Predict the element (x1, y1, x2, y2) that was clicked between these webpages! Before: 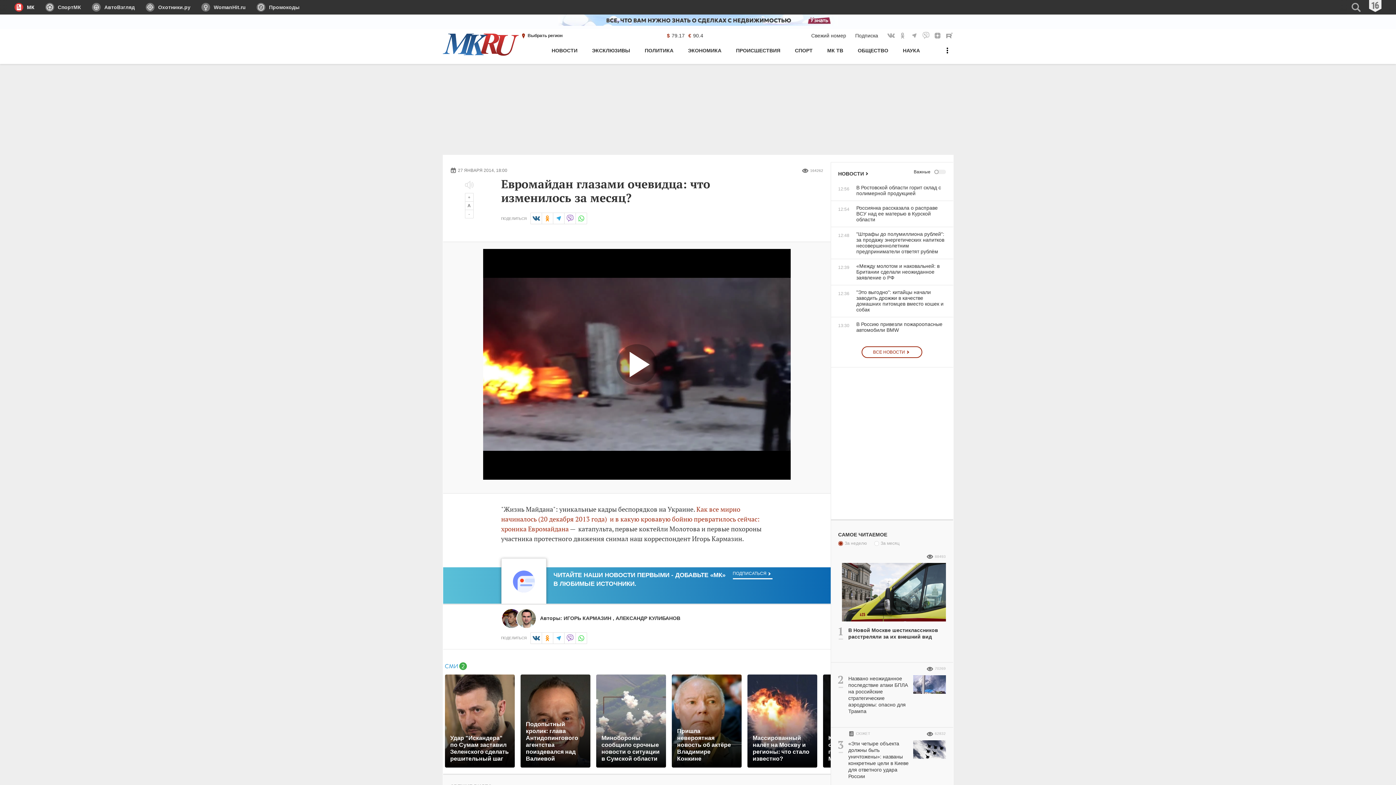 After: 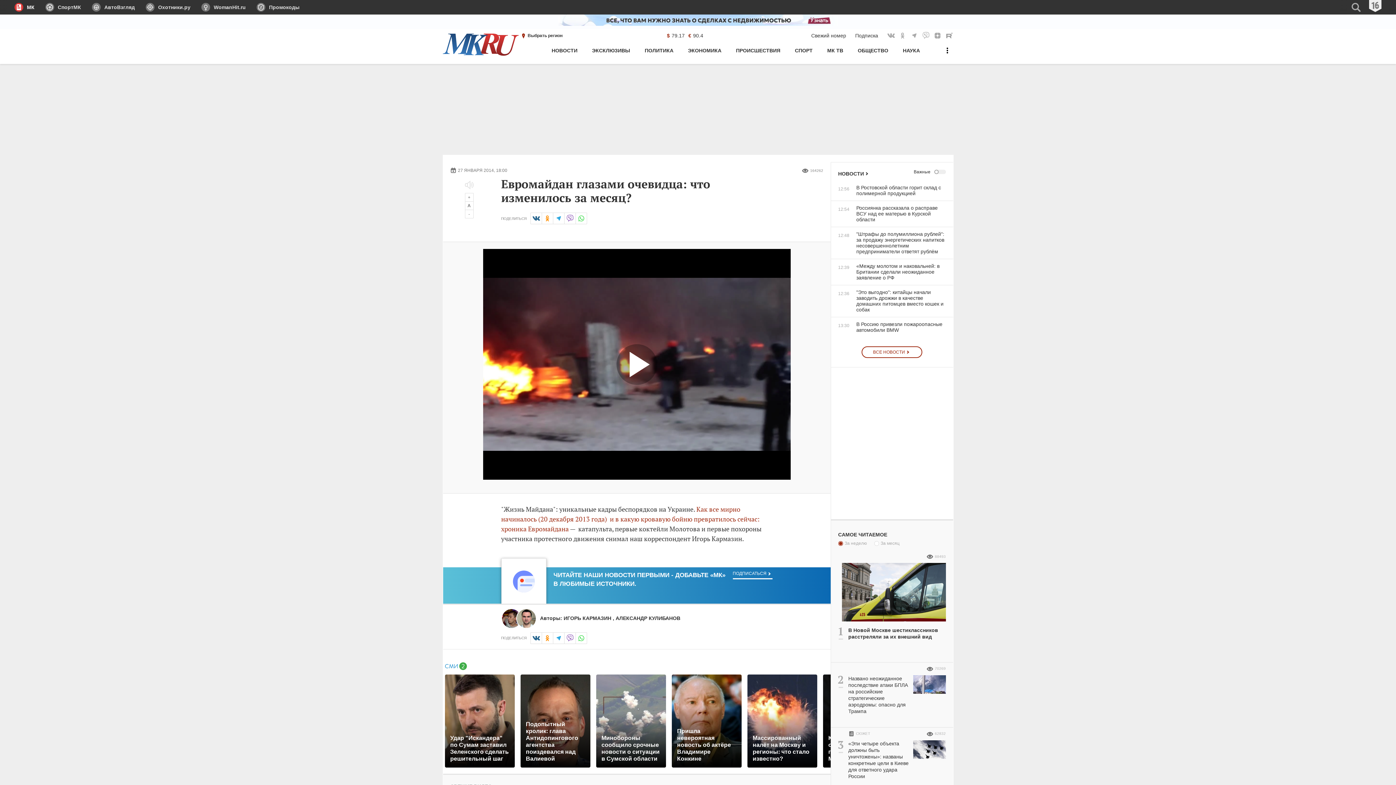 Action: bbox: (40, 0, 86, 14) label: СпортМК